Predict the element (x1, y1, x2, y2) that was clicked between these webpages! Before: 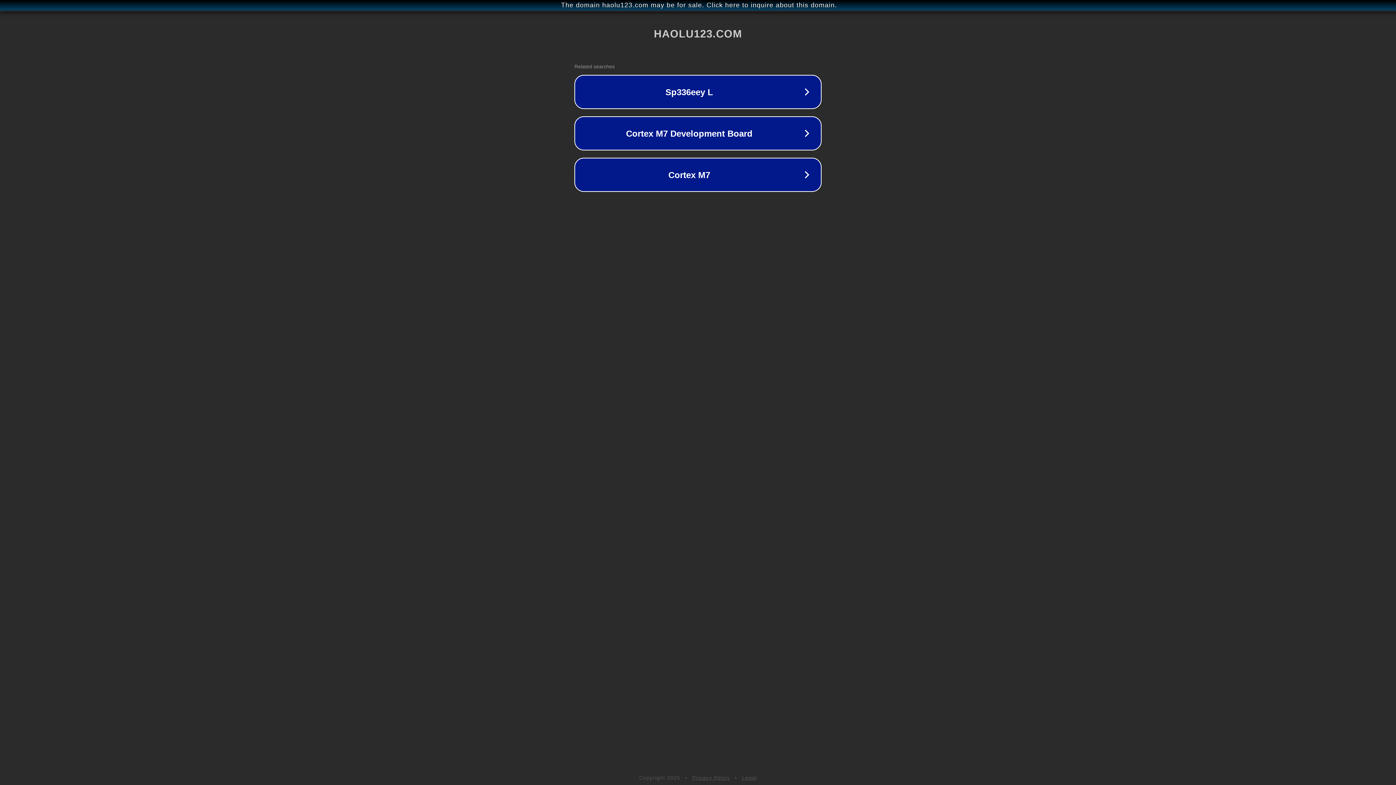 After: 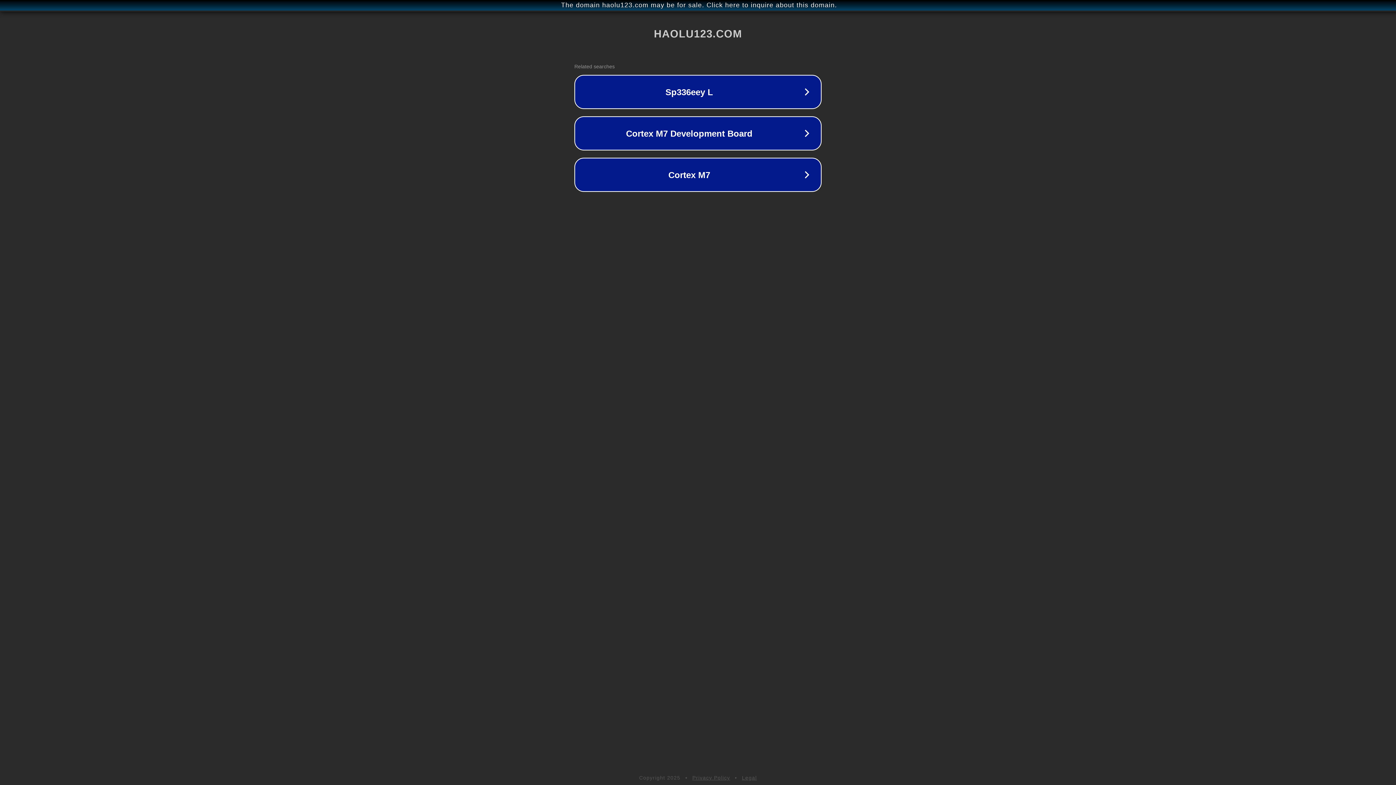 Action: bbox: (742, 775, 757, 781) label: Legal